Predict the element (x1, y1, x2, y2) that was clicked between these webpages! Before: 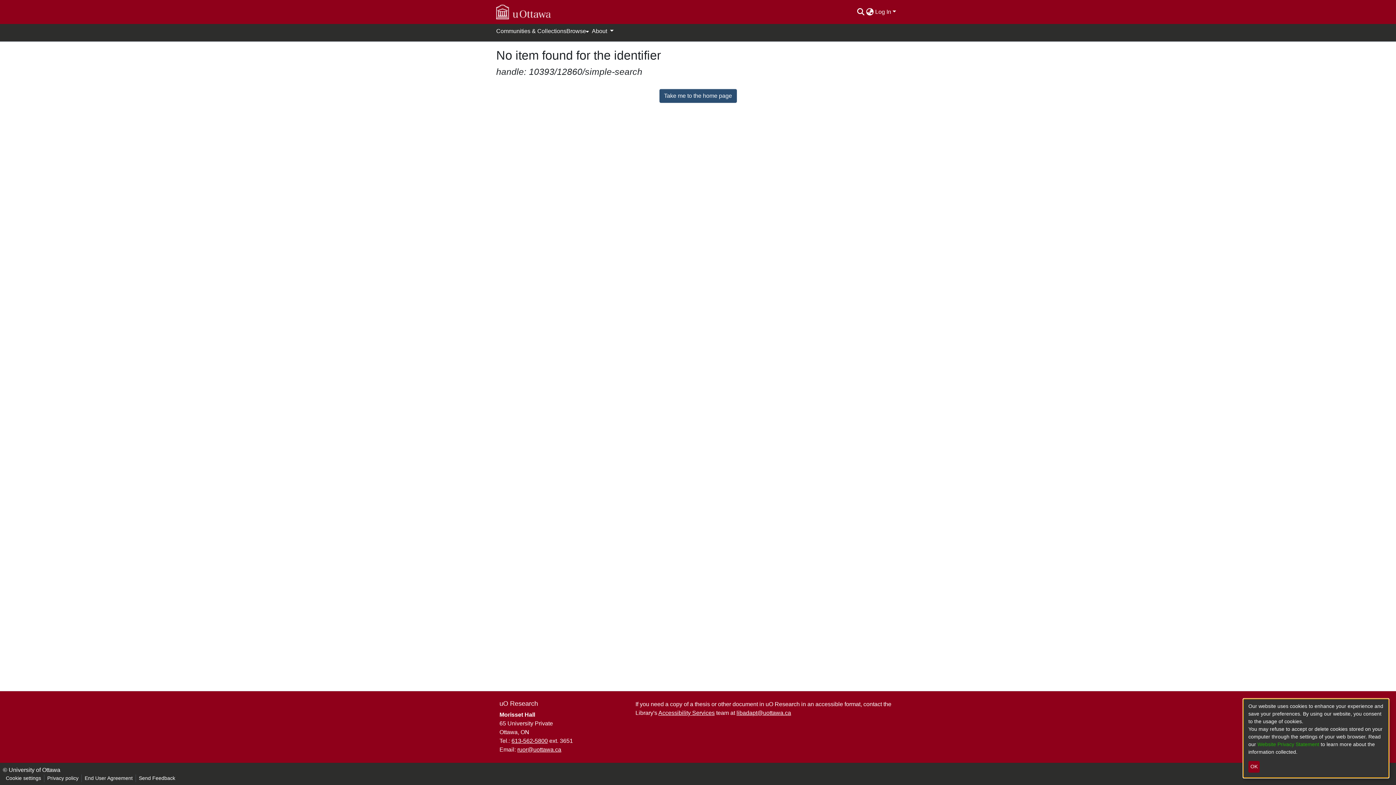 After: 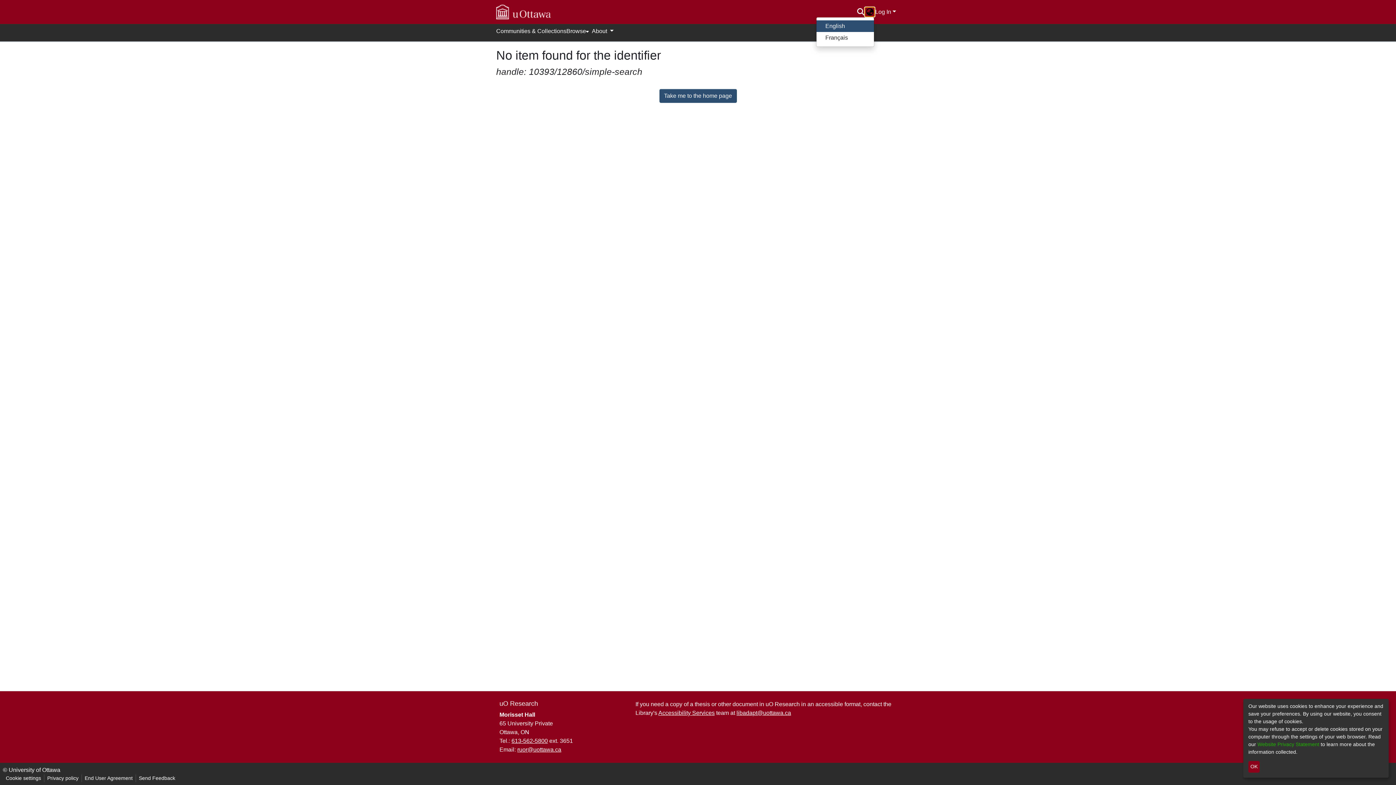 Action: bbox: (865, 7, 874, 16) label: Language switch